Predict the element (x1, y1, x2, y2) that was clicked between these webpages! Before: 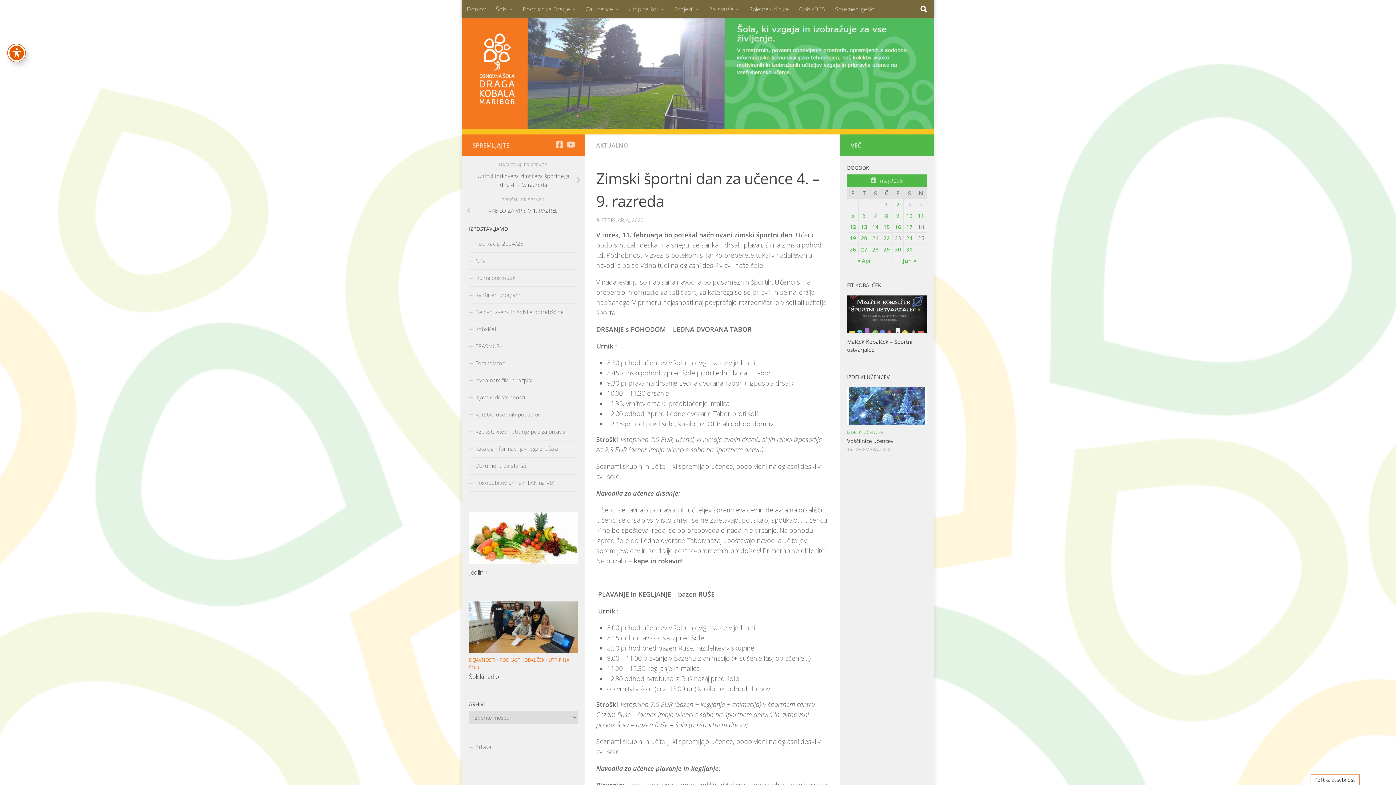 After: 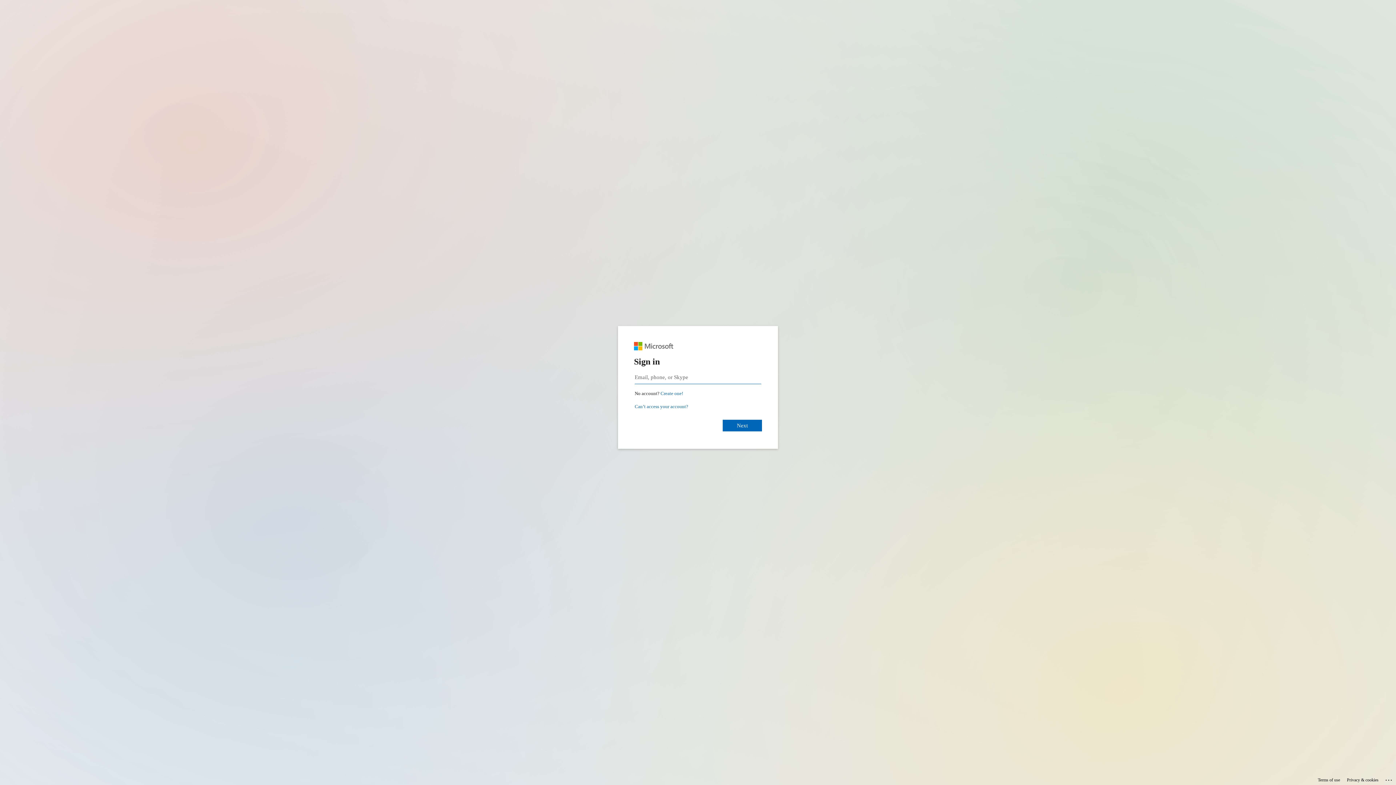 Action: label: Oblak 365 bbox: (794, 0, 830, 18)